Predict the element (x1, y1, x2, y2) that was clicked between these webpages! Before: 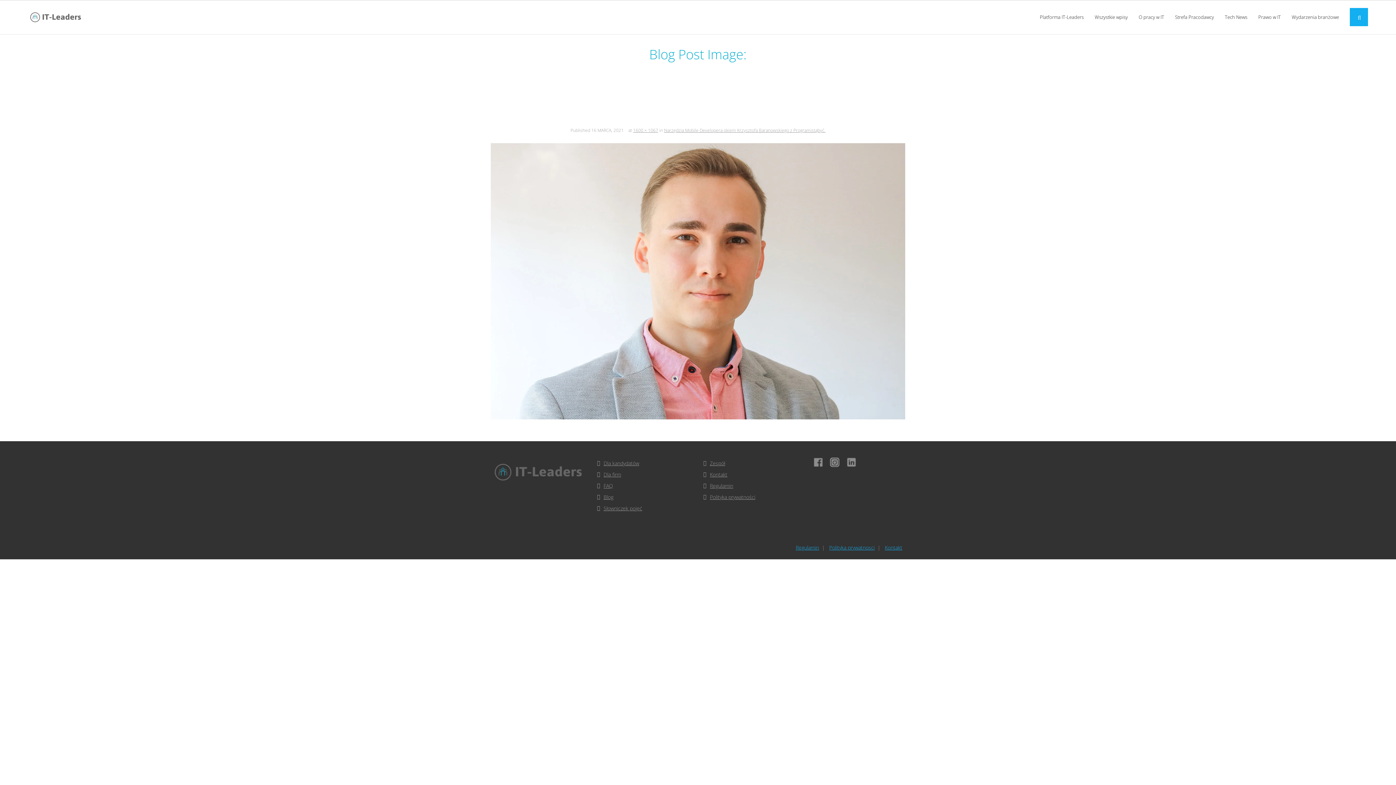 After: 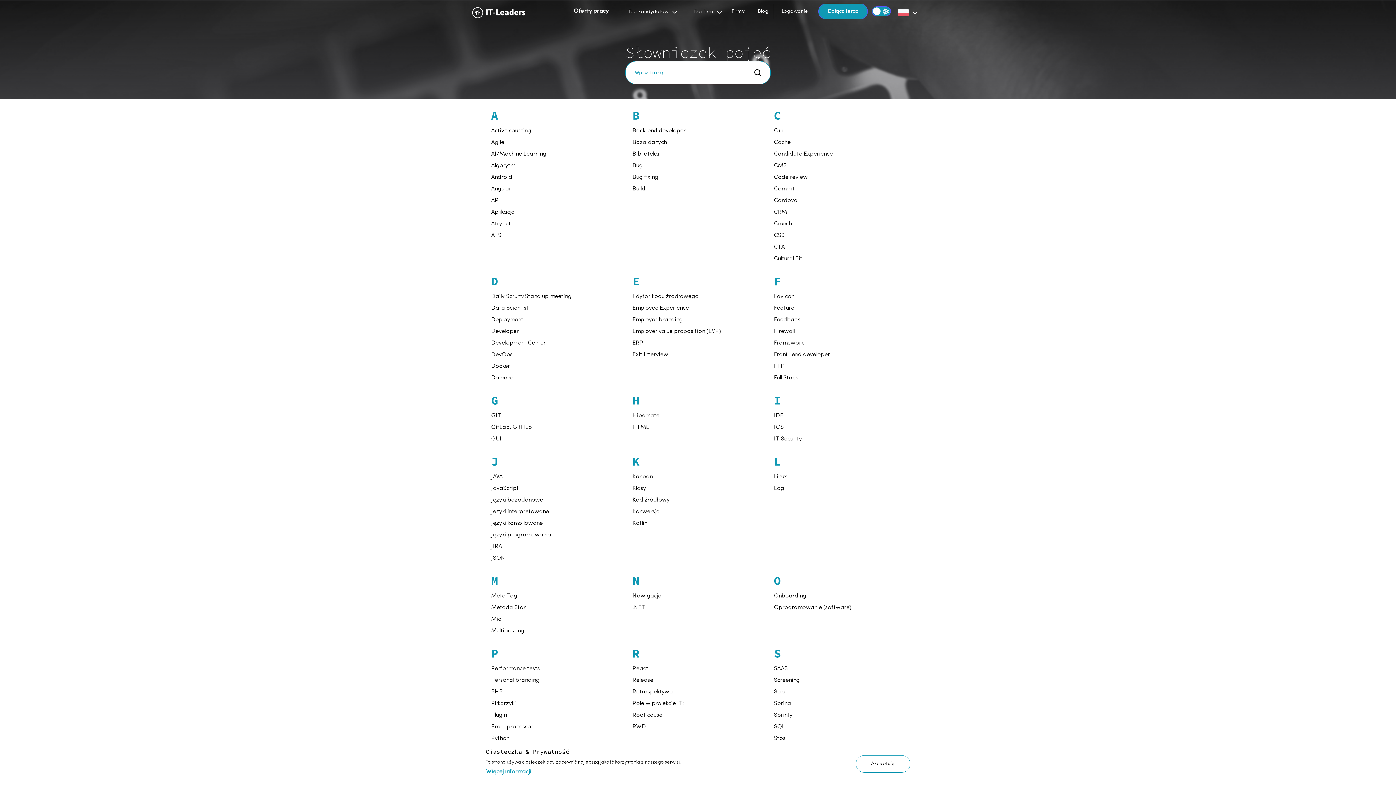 Action: label: Słowniczek pojęć bbox: (597, 503, 642, 513)